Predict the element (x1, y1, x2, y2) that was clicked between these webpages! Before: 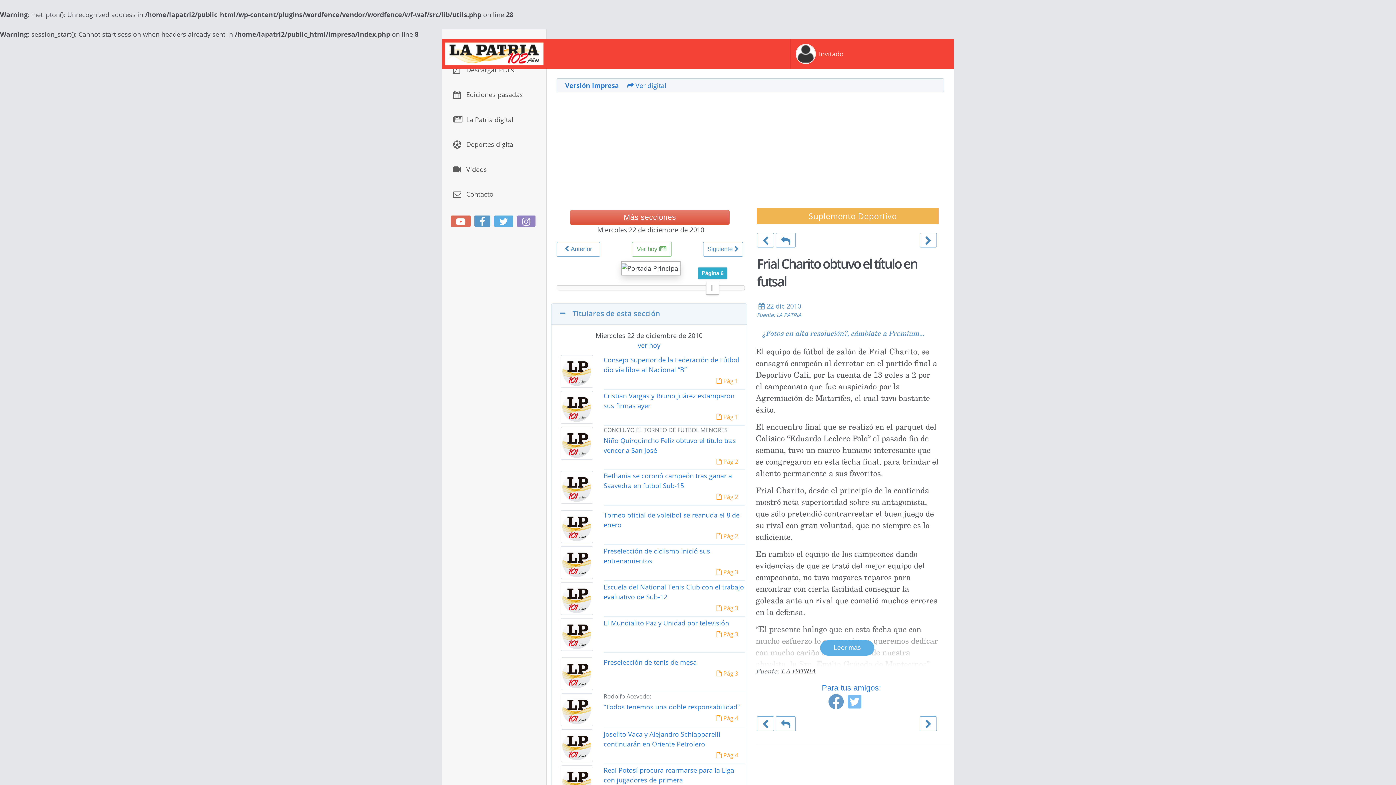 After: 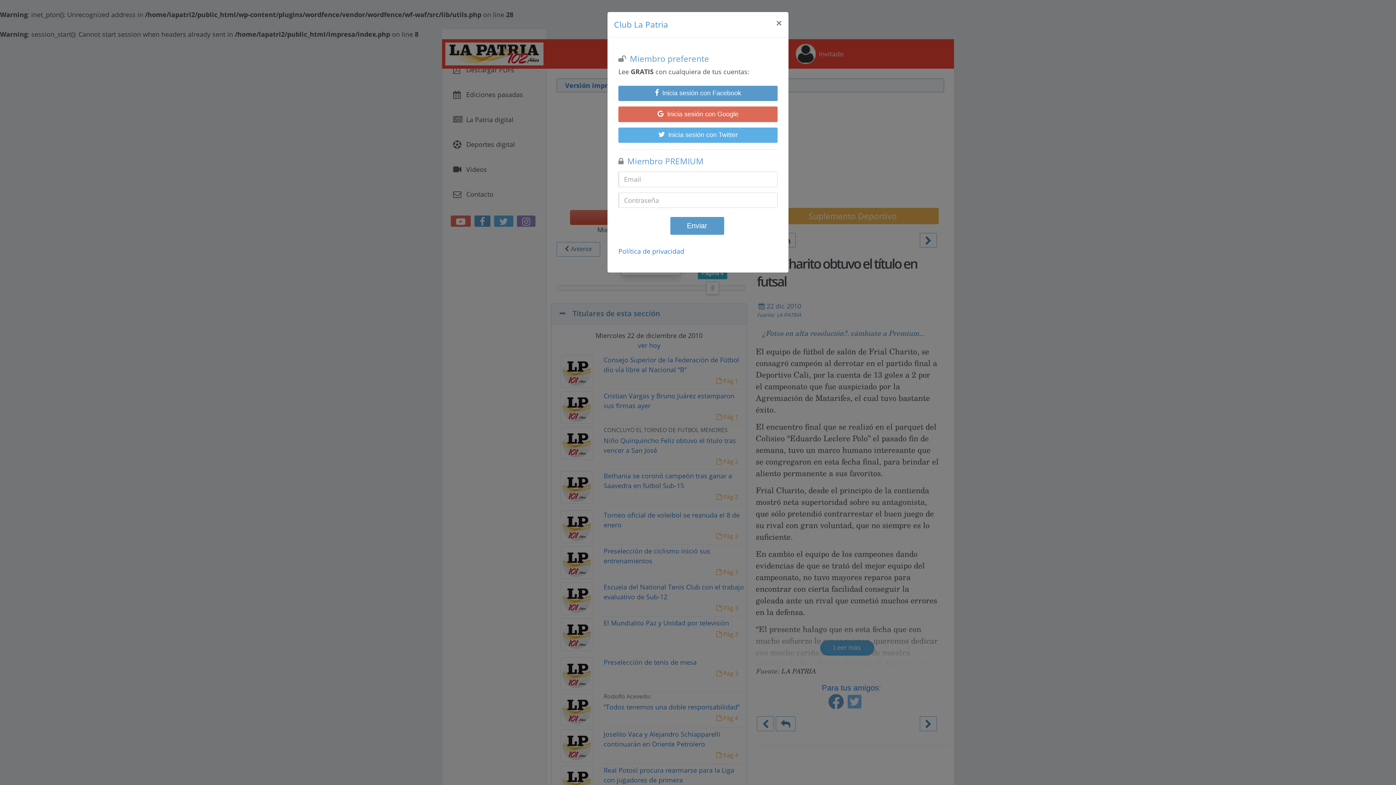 Action: label: Leer más bbox: (820, 640, 874, 656)